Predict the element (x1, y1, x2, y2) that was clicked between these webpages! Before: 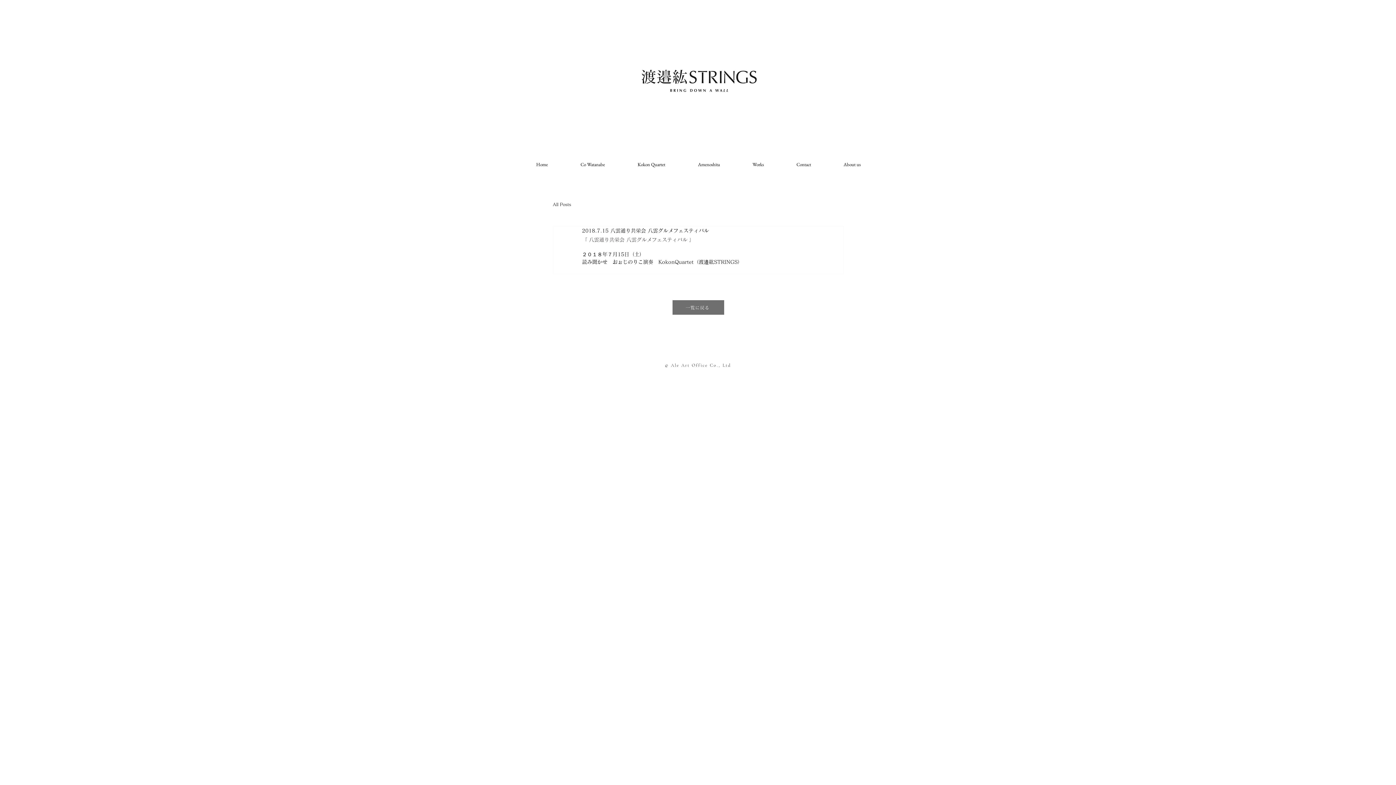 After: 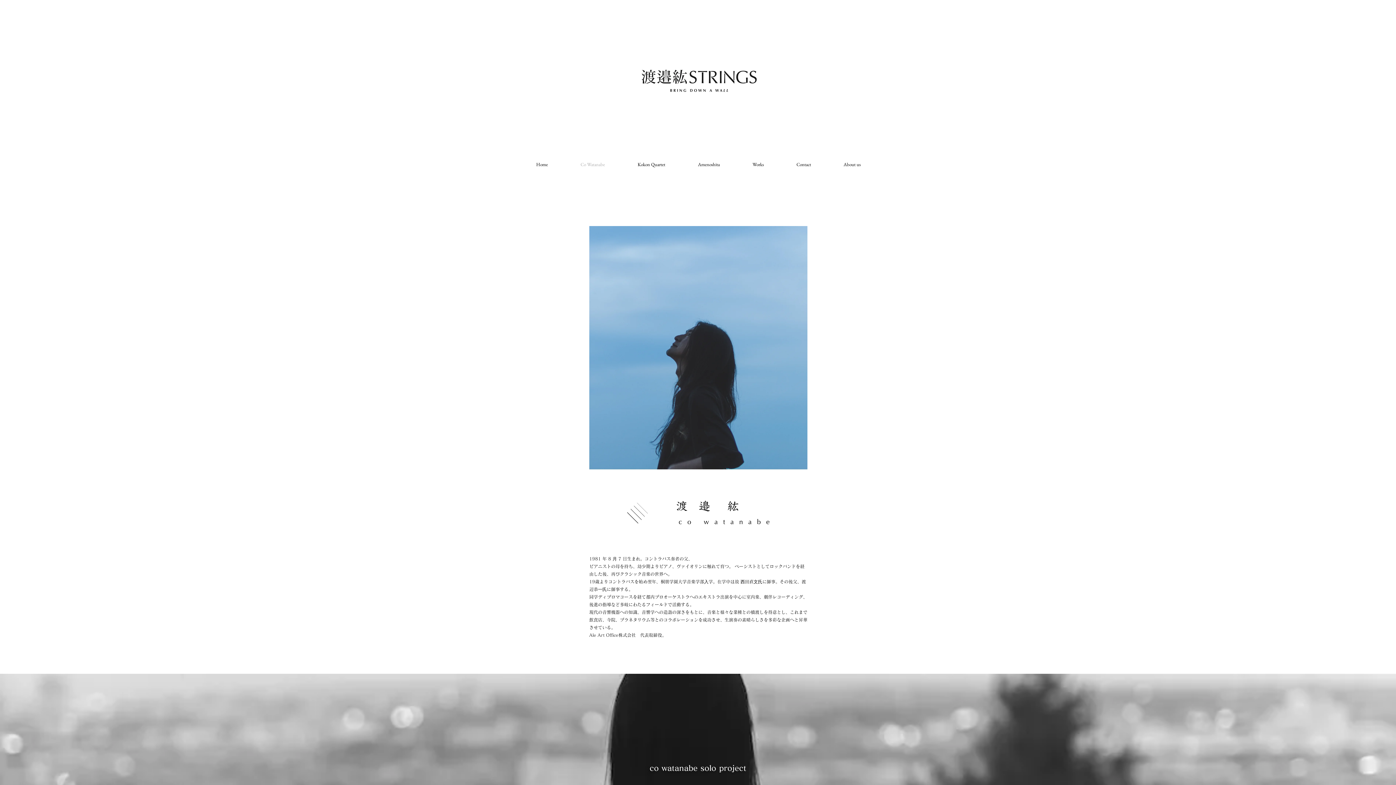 Action: bbox: (564, 153, 621, 175) label: Co Watanabe